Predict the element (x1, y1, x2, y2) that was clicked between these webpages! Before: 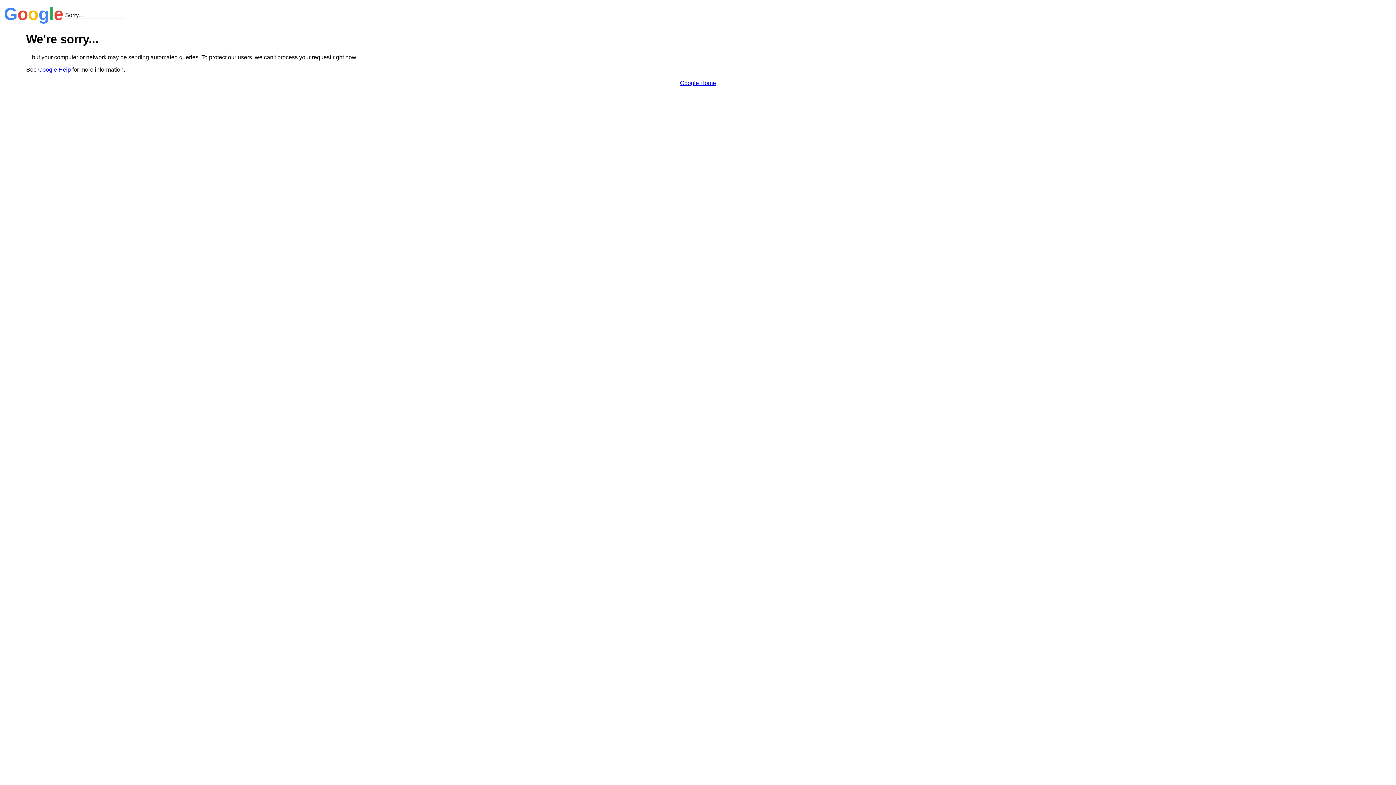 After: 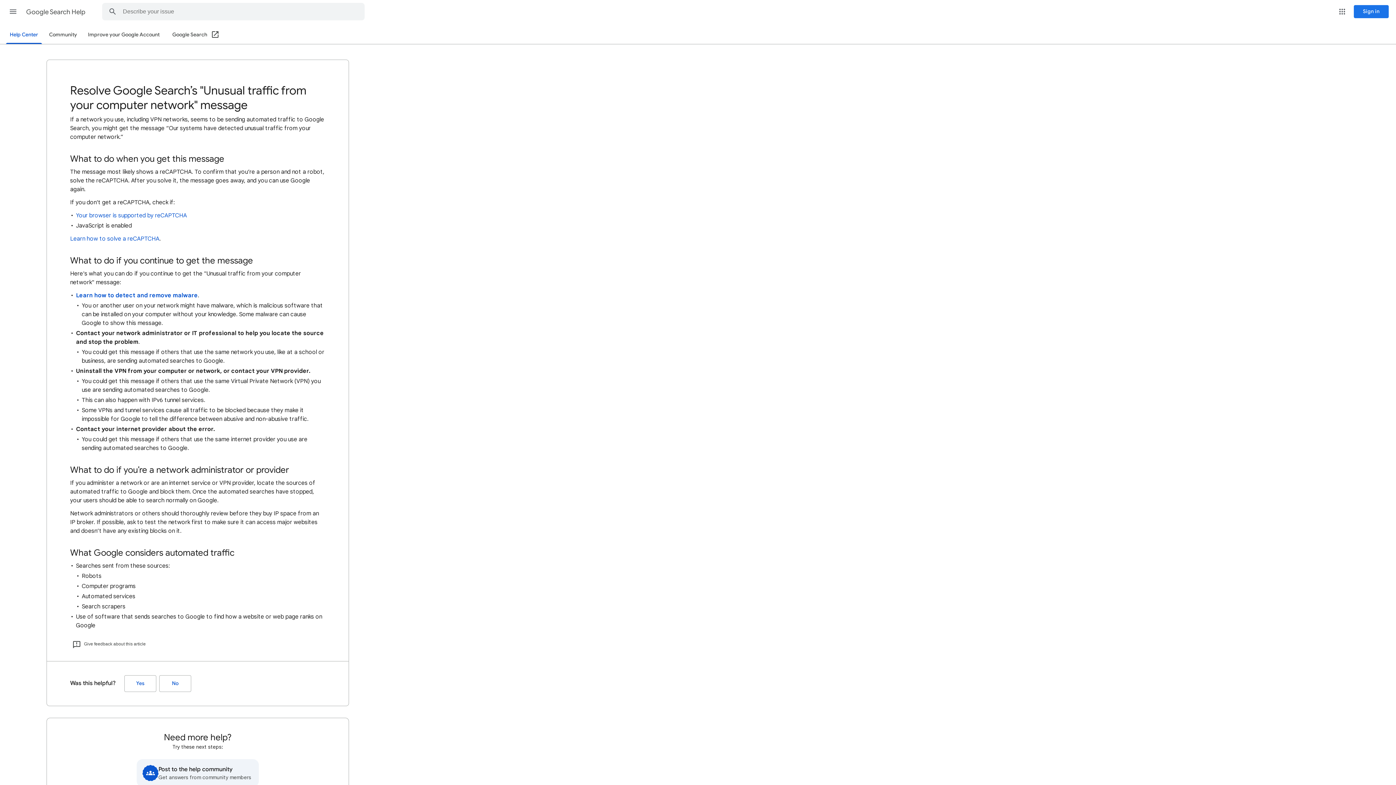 Action: label: Google Help bbox: (38, 66, 70, 72)